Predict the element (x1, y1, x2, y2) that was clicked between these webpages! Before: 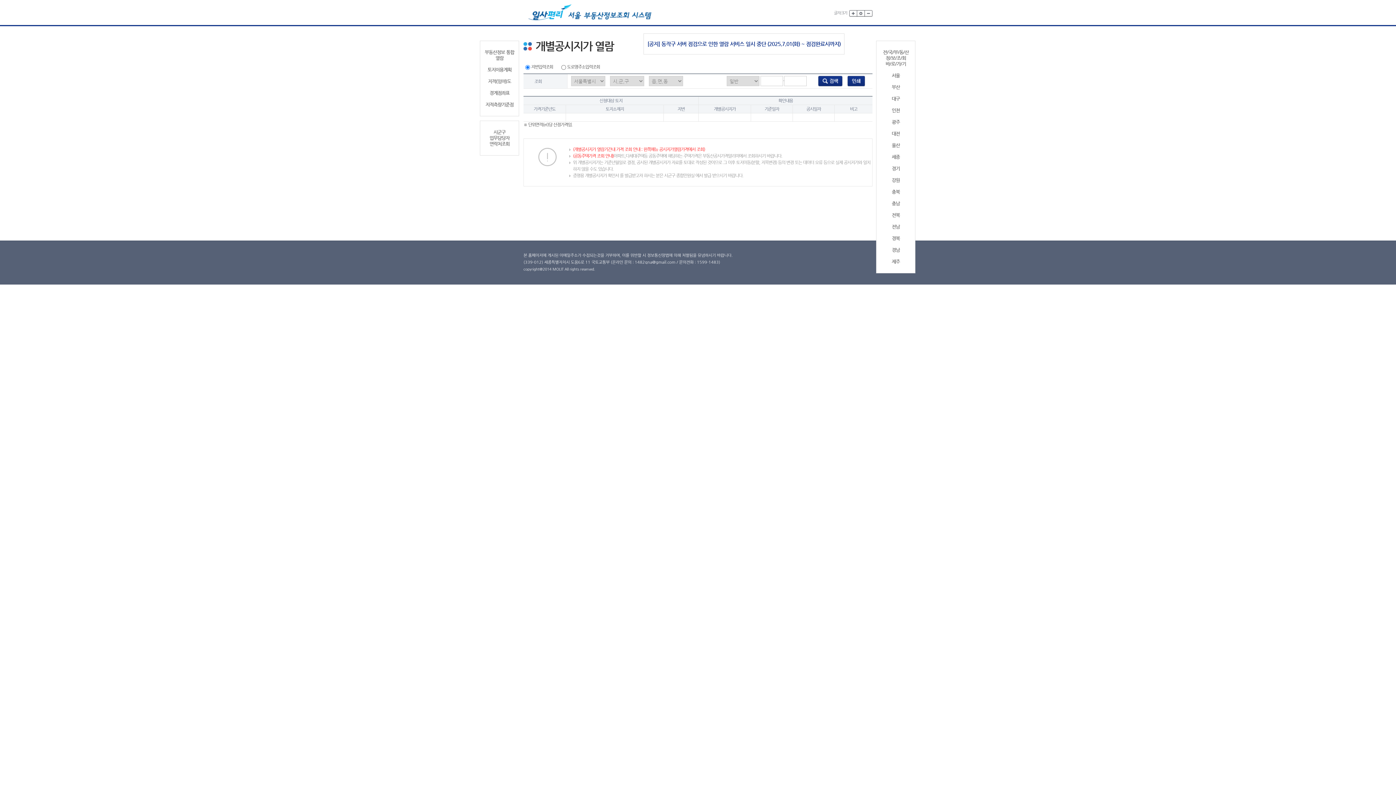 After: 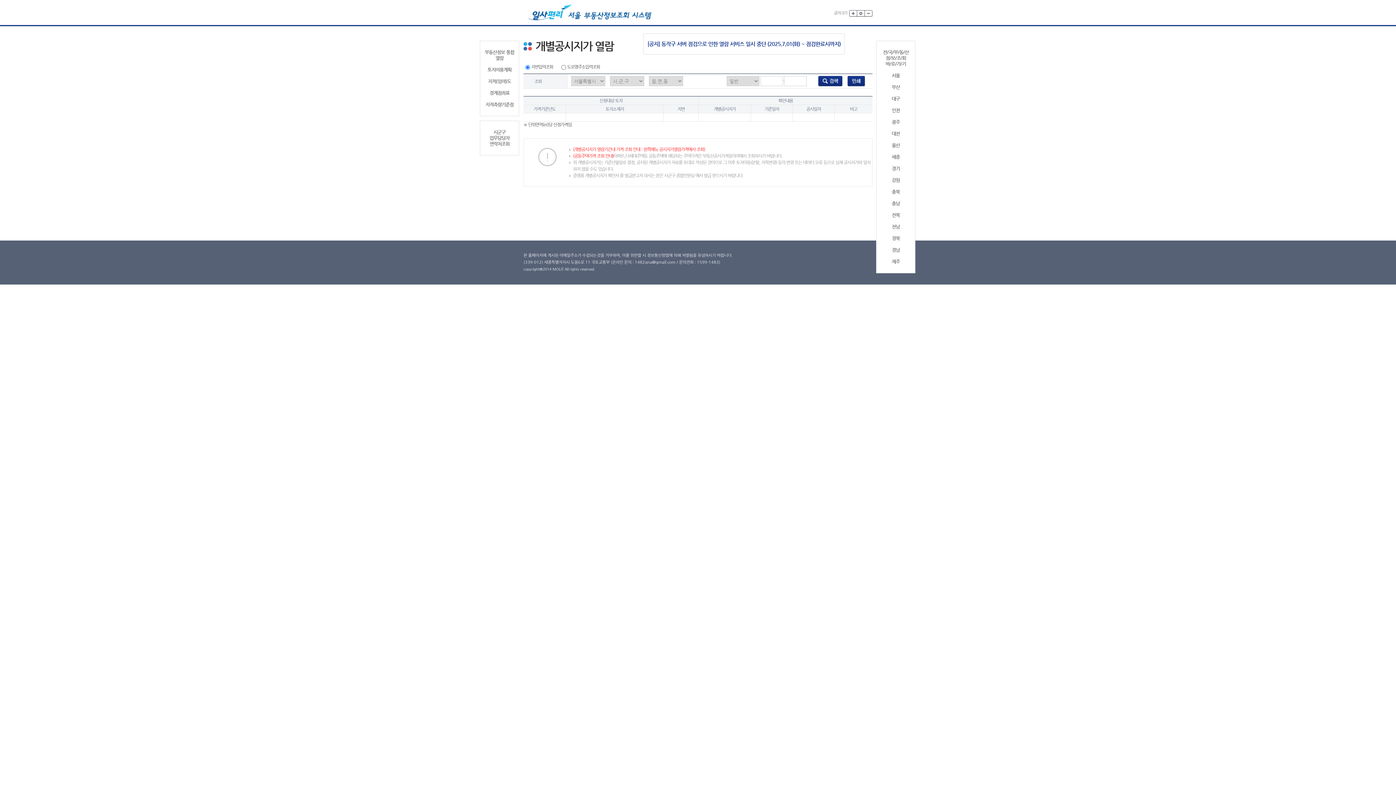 Action: label: 인천 bbox: (879, 107, 912, 113)